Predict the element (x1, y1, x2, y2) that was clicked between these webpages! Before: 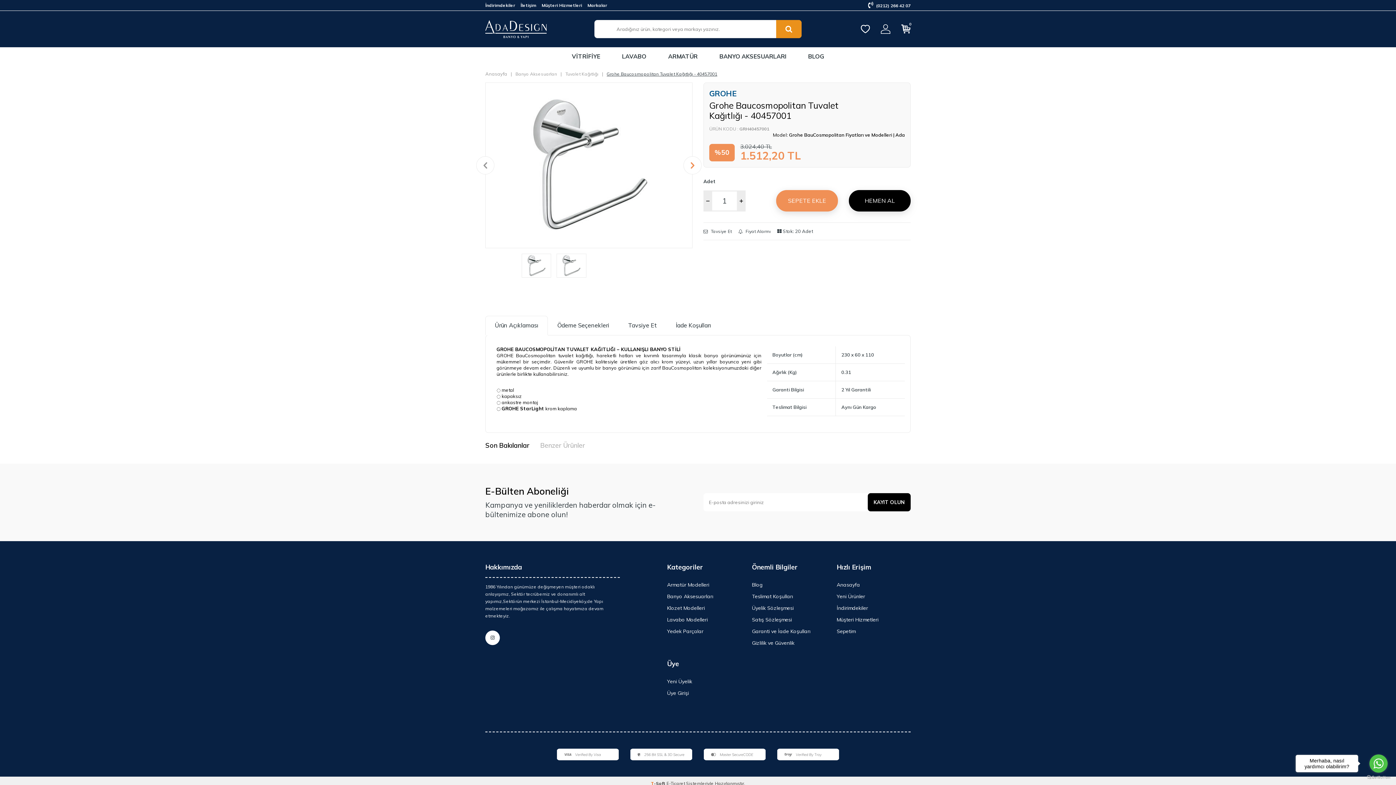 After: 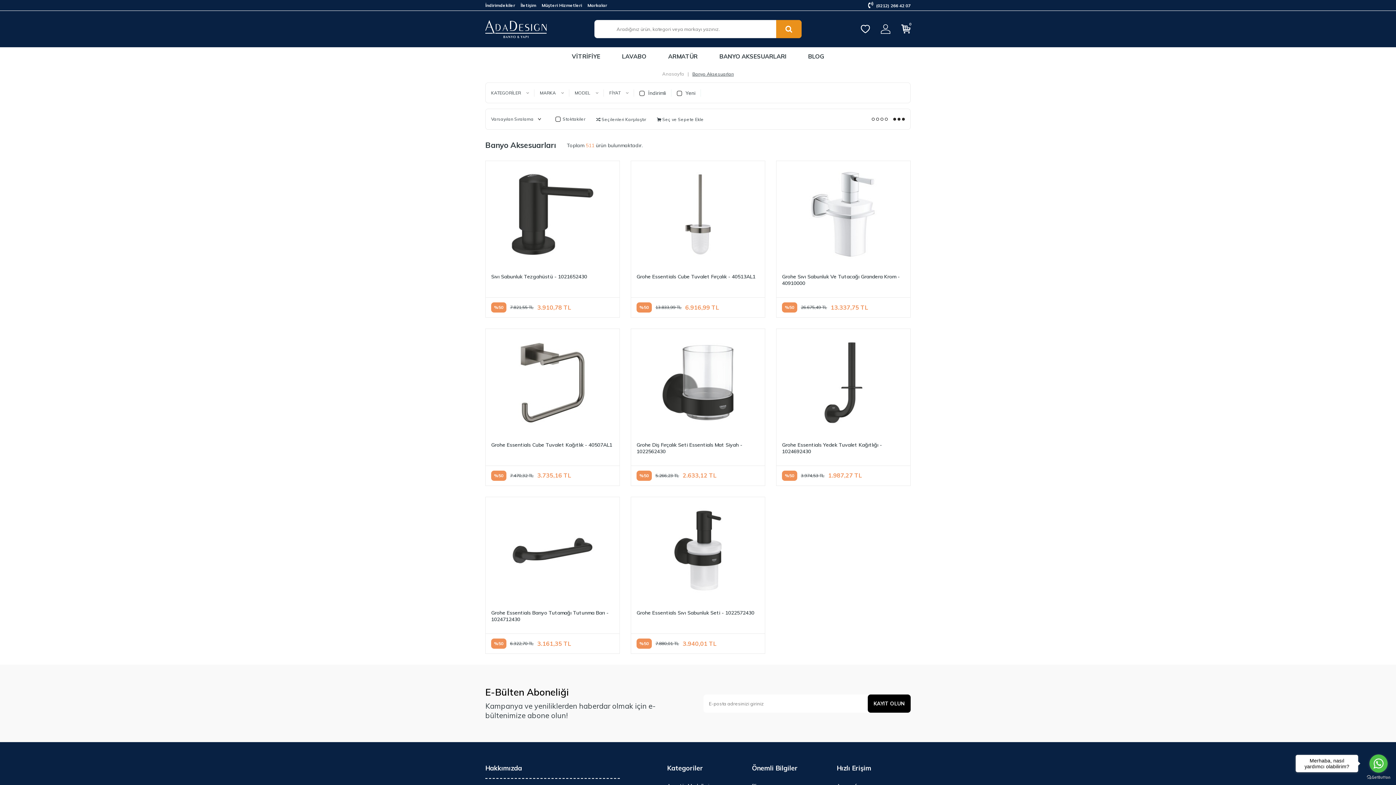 Action: label: Banyo Aksesuarları bbox: (667, 590, 741, 602)